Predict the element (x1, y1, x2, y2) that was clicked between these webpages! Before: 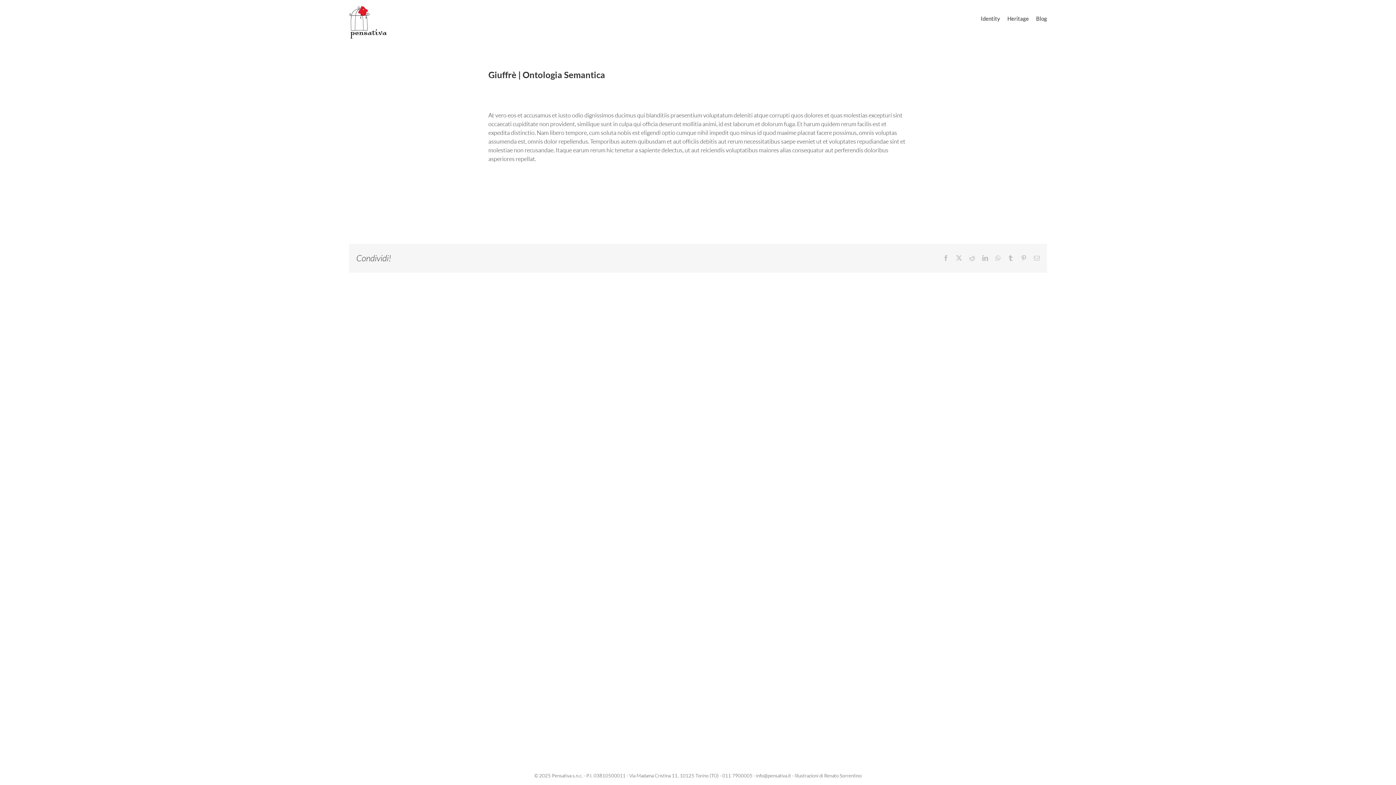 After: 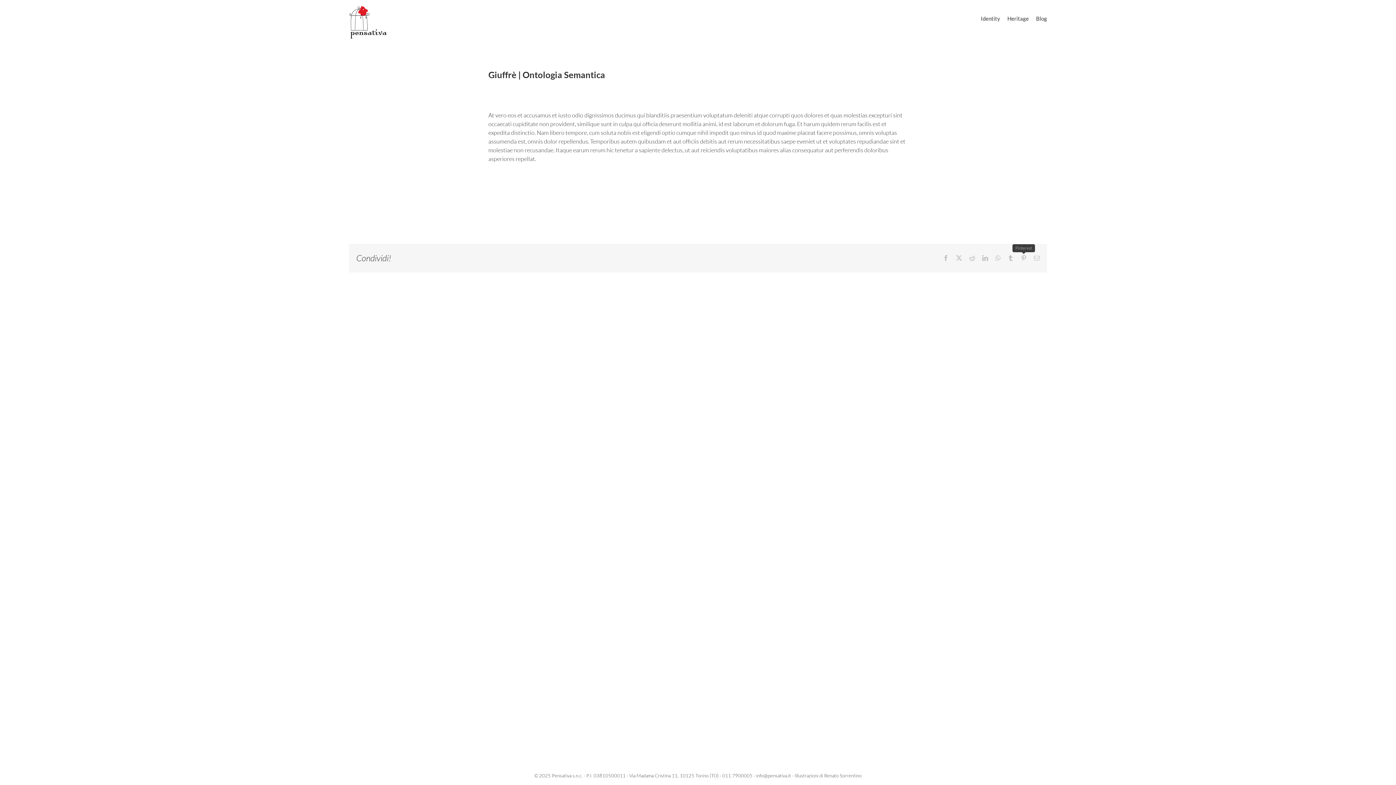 Action: bbox: (1021, 255, 1026, 261) label: Pinterest